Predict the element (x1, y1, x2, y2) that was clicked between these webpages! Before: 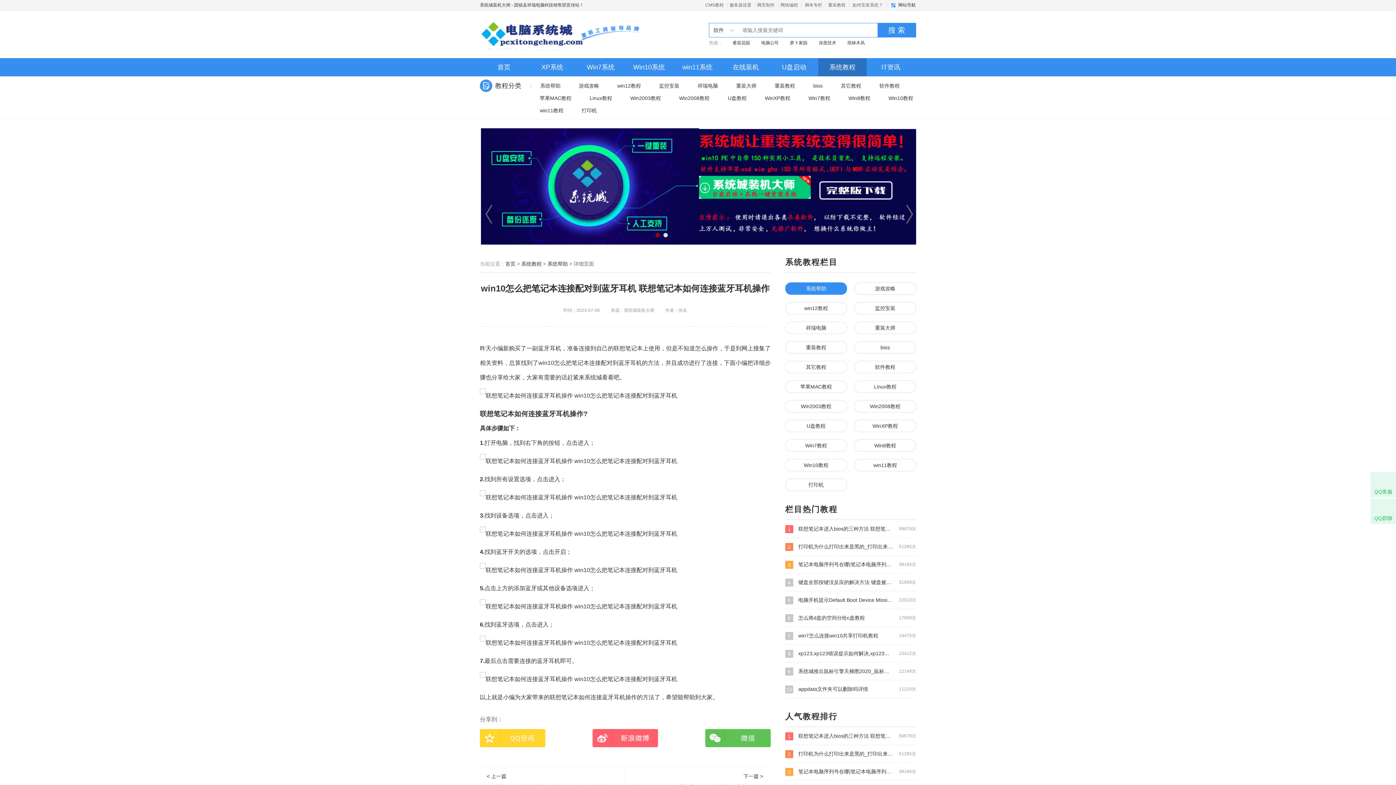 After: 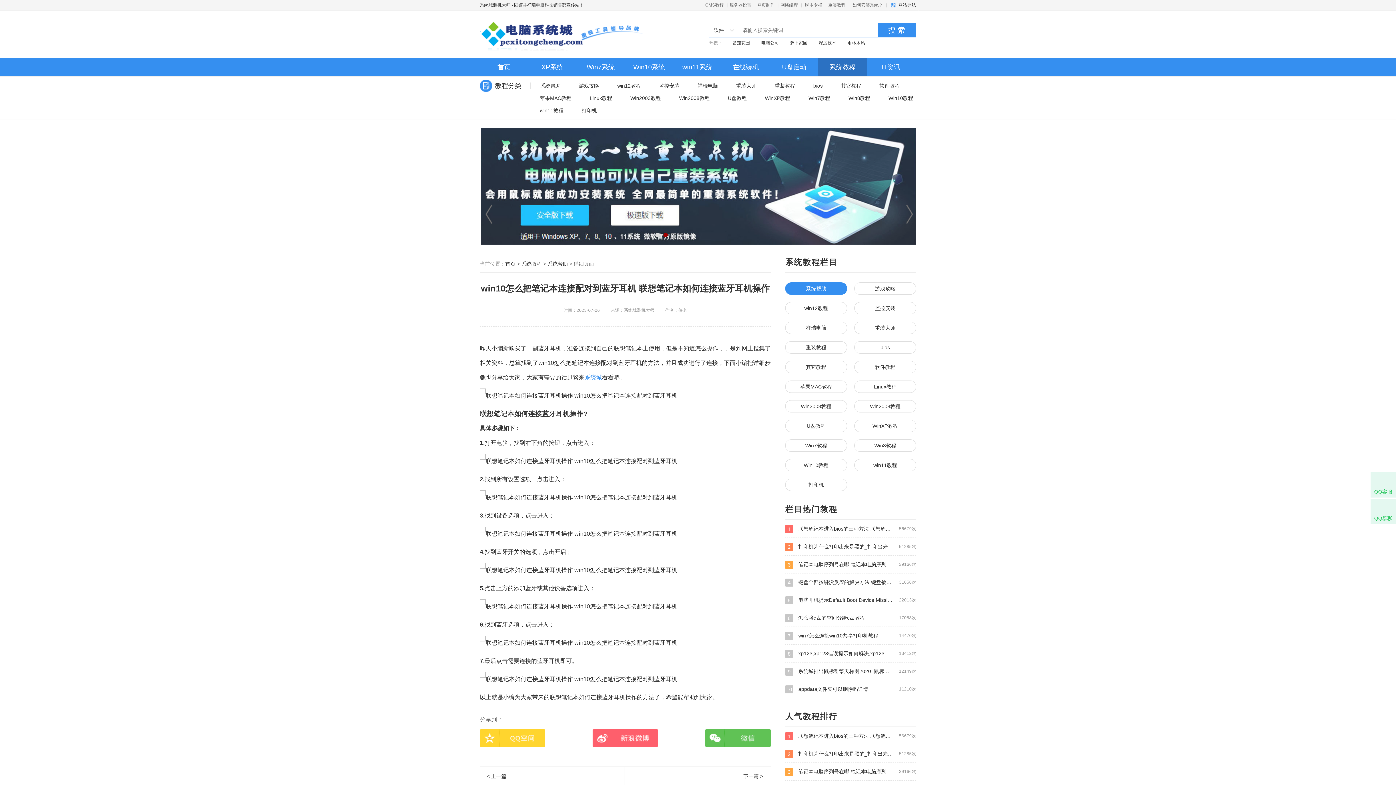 Action: label: 系统城 bbox: (584, 374, 602, 380)